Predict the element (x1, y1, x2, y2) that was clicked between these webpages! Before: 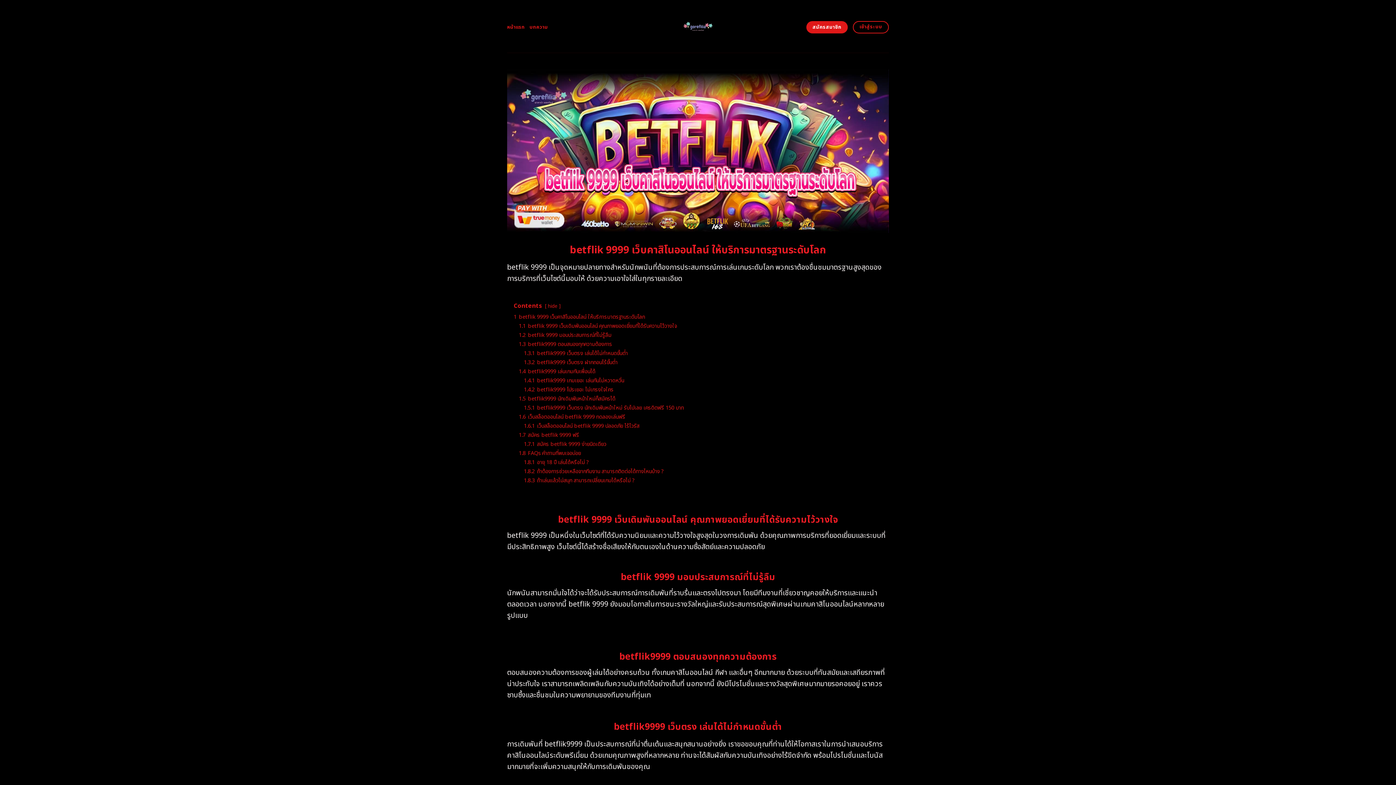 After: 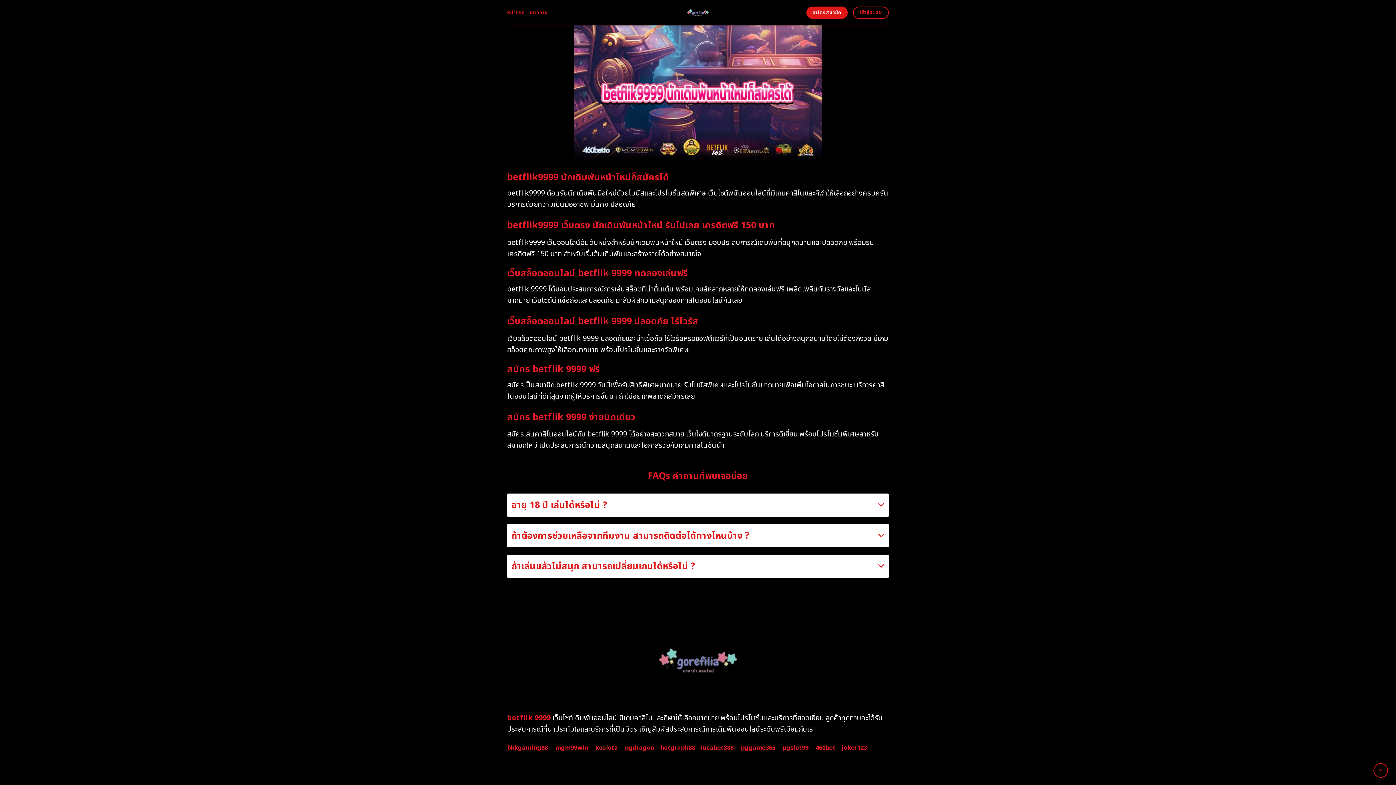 Action: label: 1.7.1 สมัคร betflik 9999 ง่ายนิดเดียว bbox: (524, 440, 606, 448)